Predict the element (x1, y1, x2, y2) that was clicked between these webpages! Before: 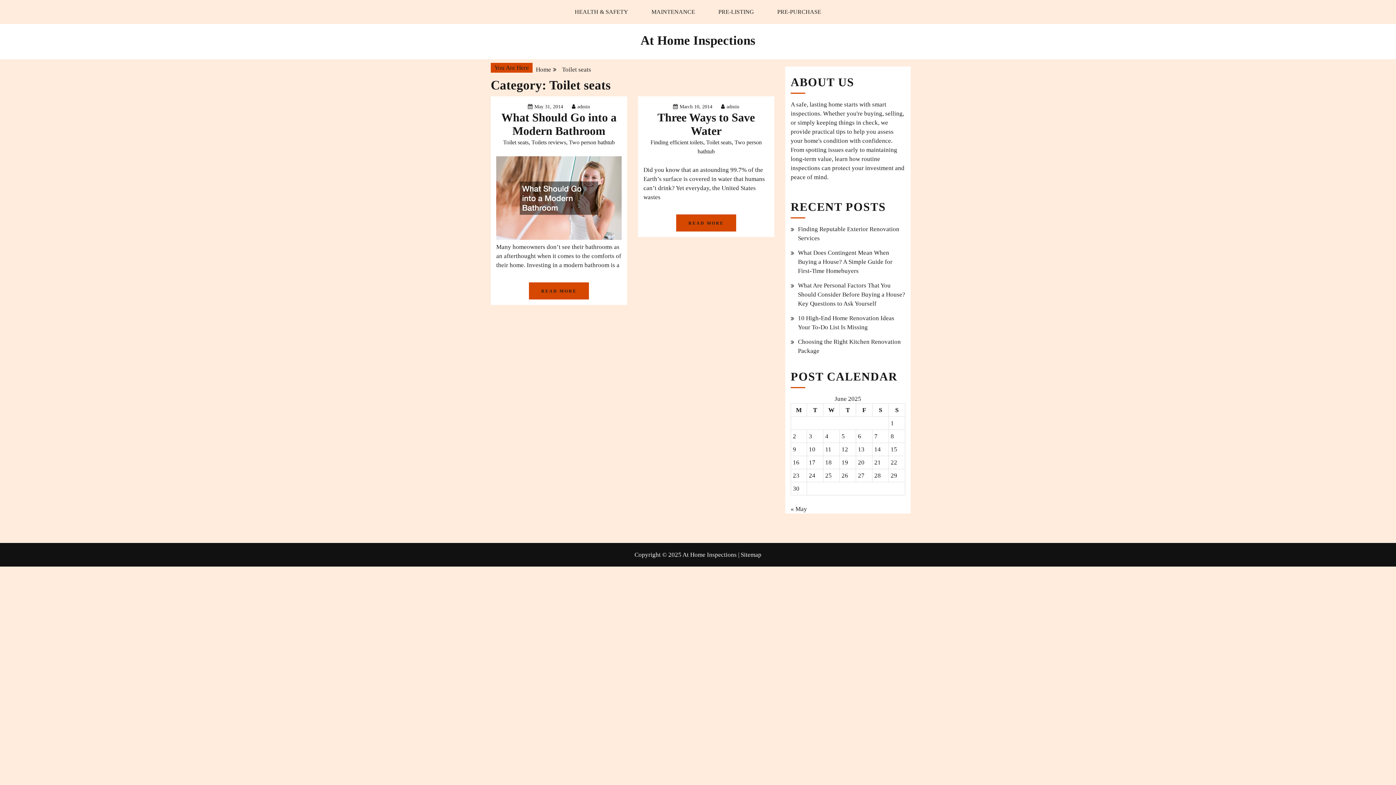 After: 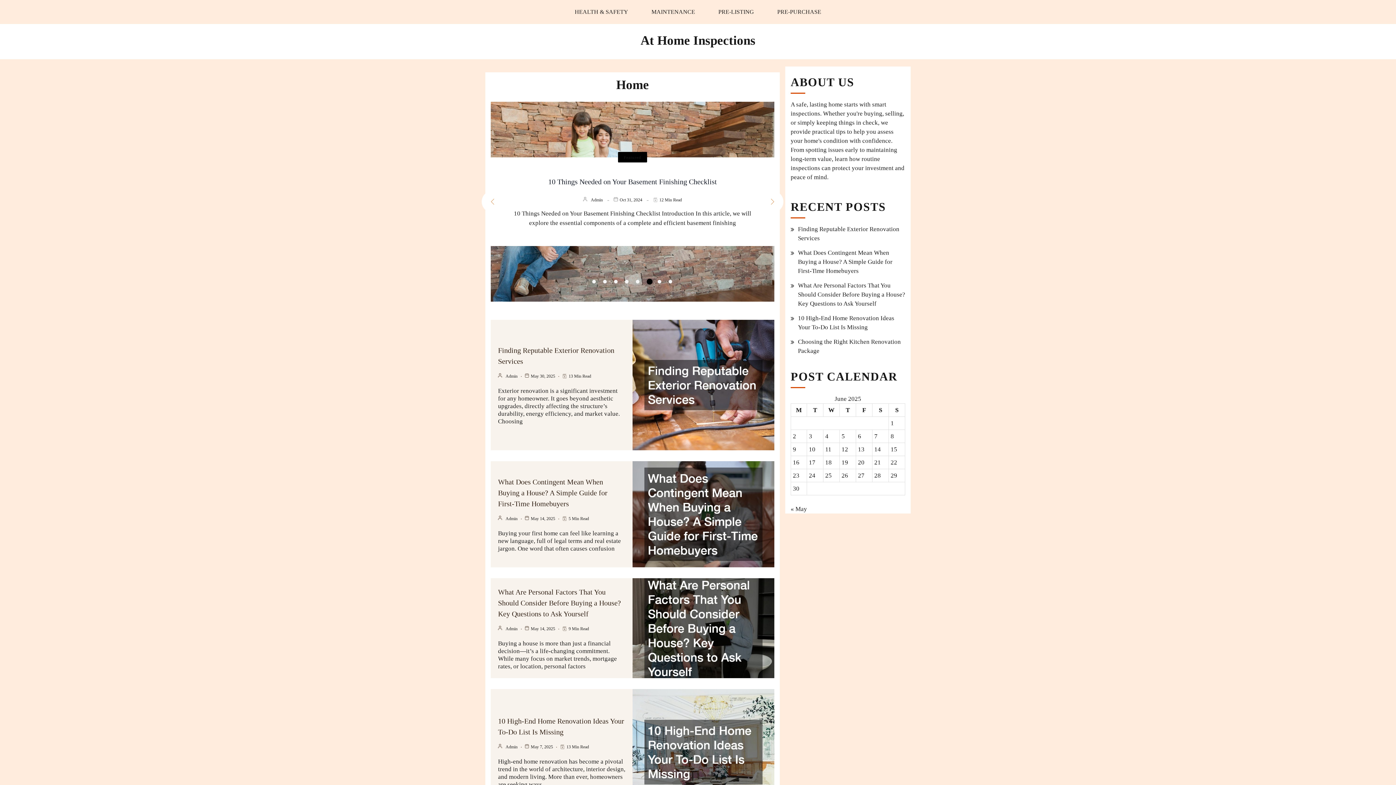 Action: bbox: (640, 33, 755, 47) label: At Home Inspections